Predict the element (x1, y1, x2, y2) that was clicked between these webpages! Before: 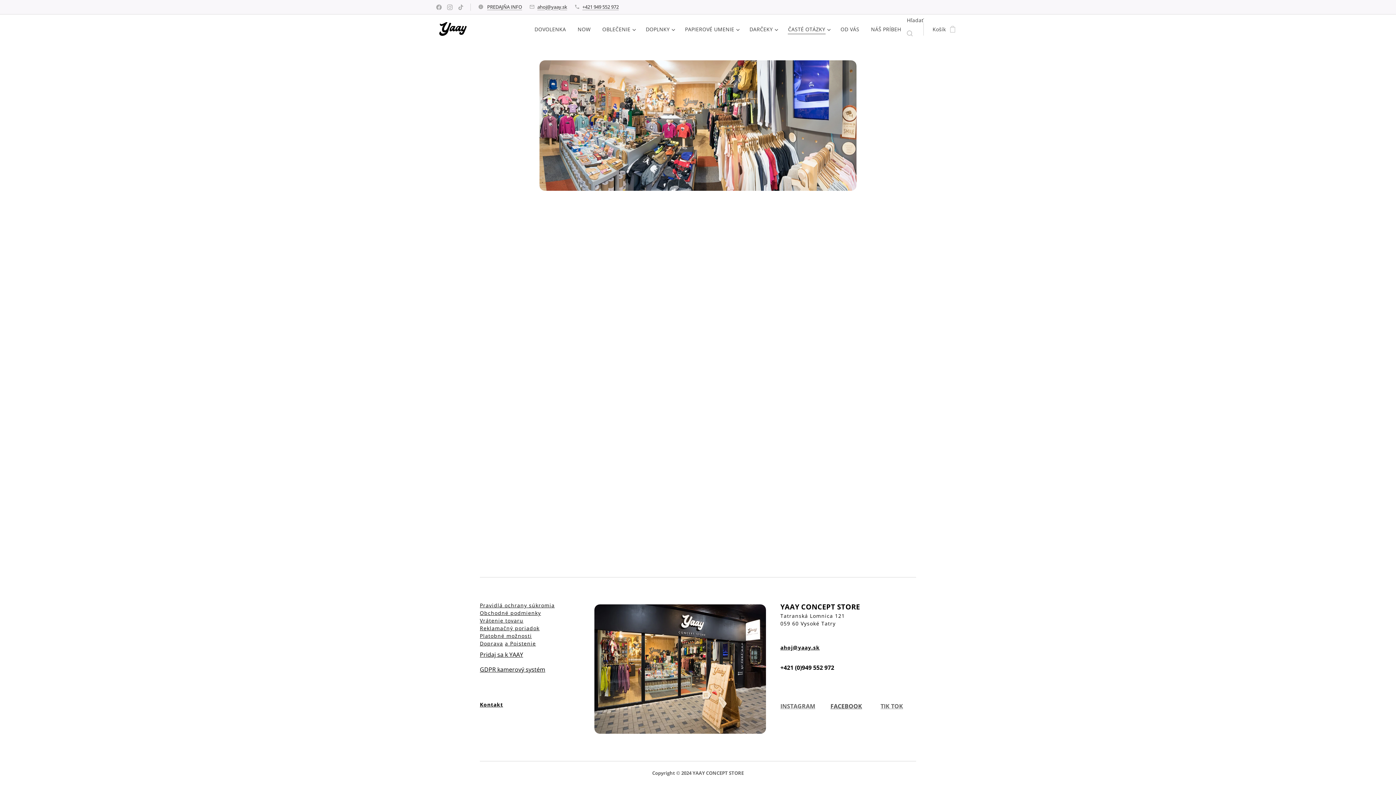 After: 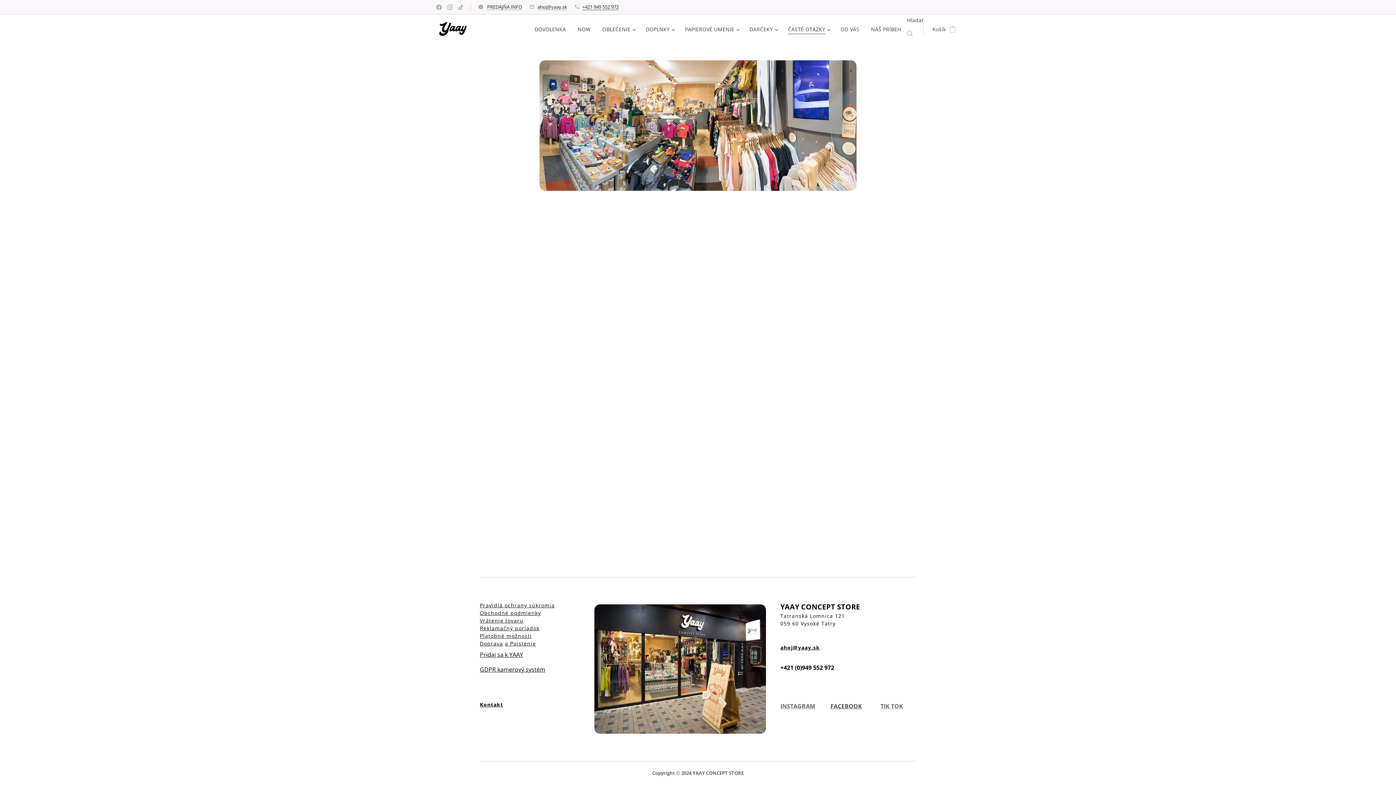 Action: bbox: (582, 3, 618, 10) label: +421 949 552 972